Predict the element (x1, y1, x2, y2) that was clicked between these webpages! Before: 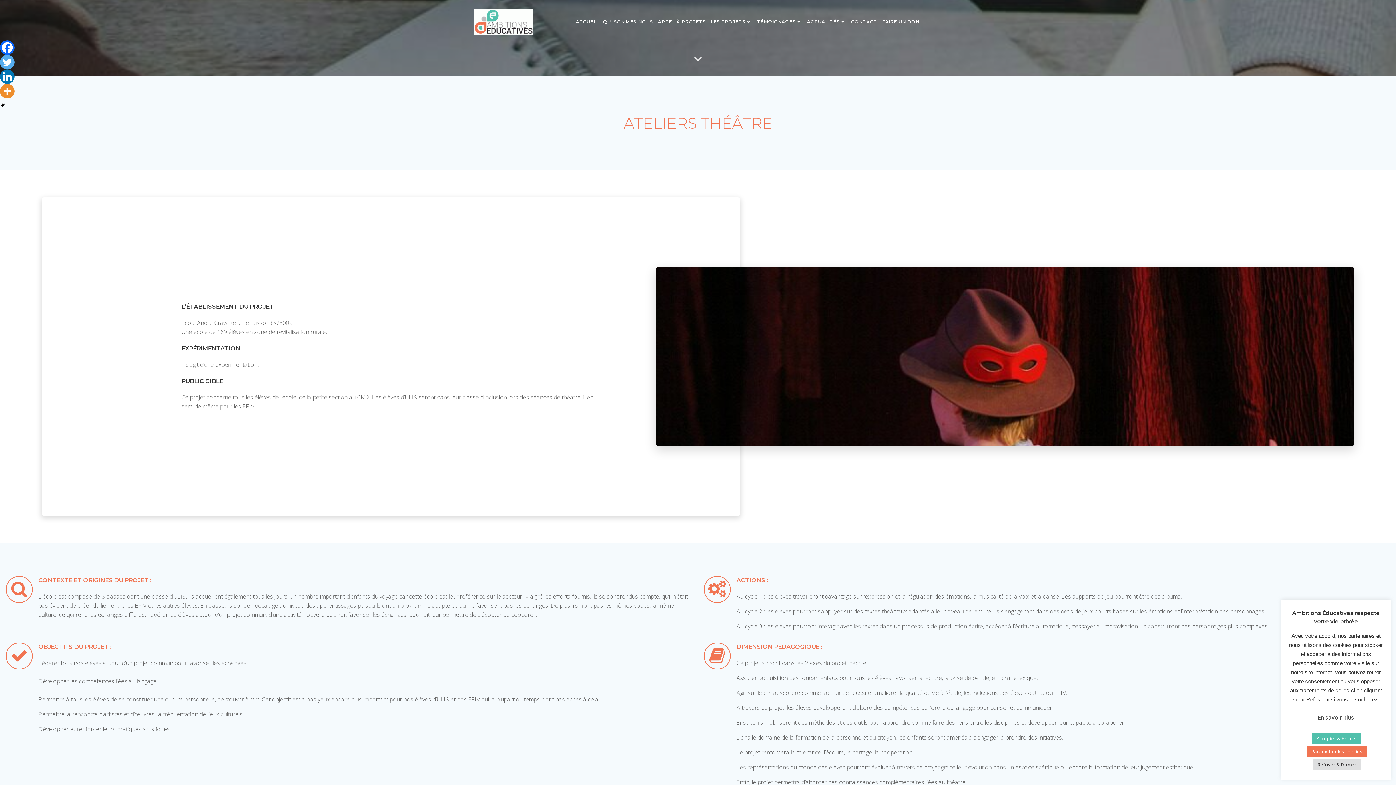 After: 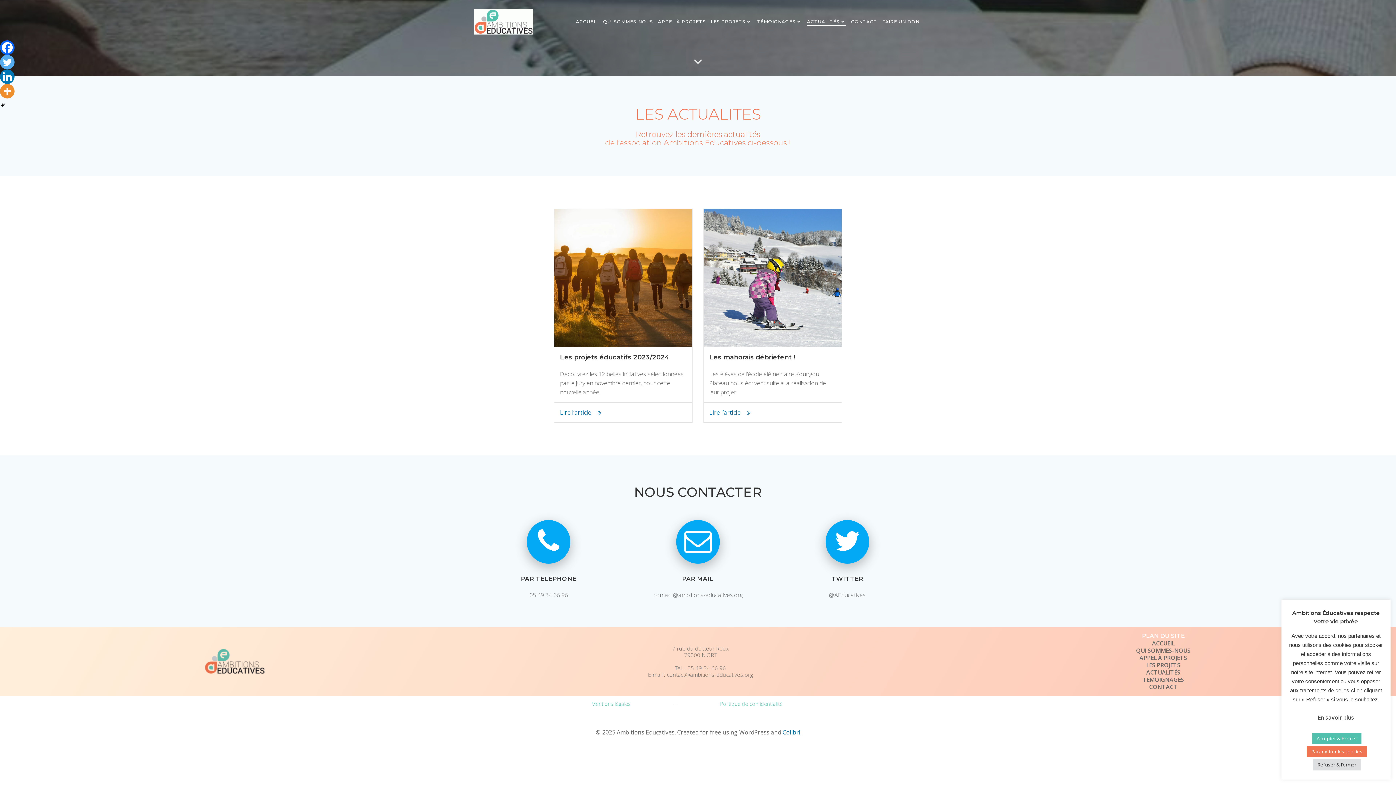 Action: bbox: (807, 18, 846, 25) label: ACTUALITÉS